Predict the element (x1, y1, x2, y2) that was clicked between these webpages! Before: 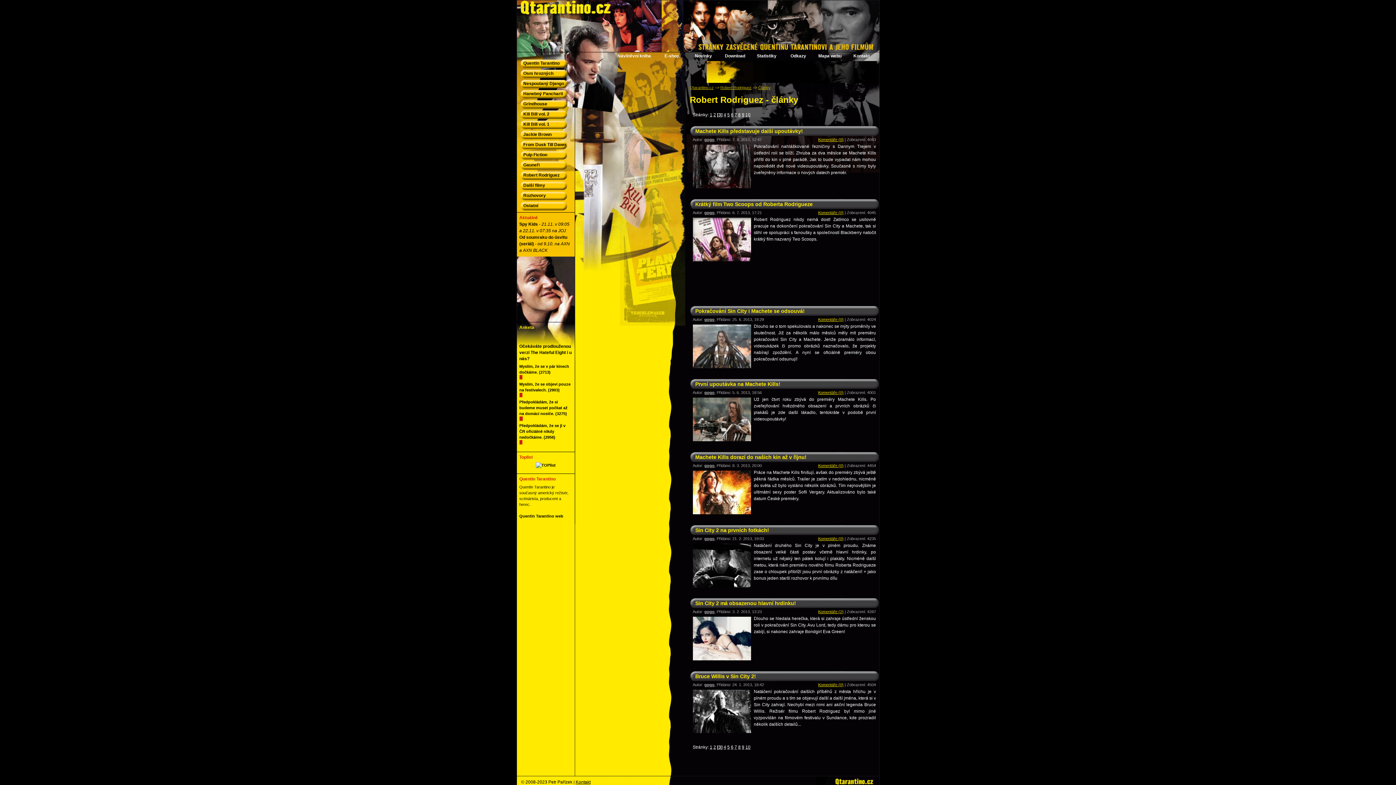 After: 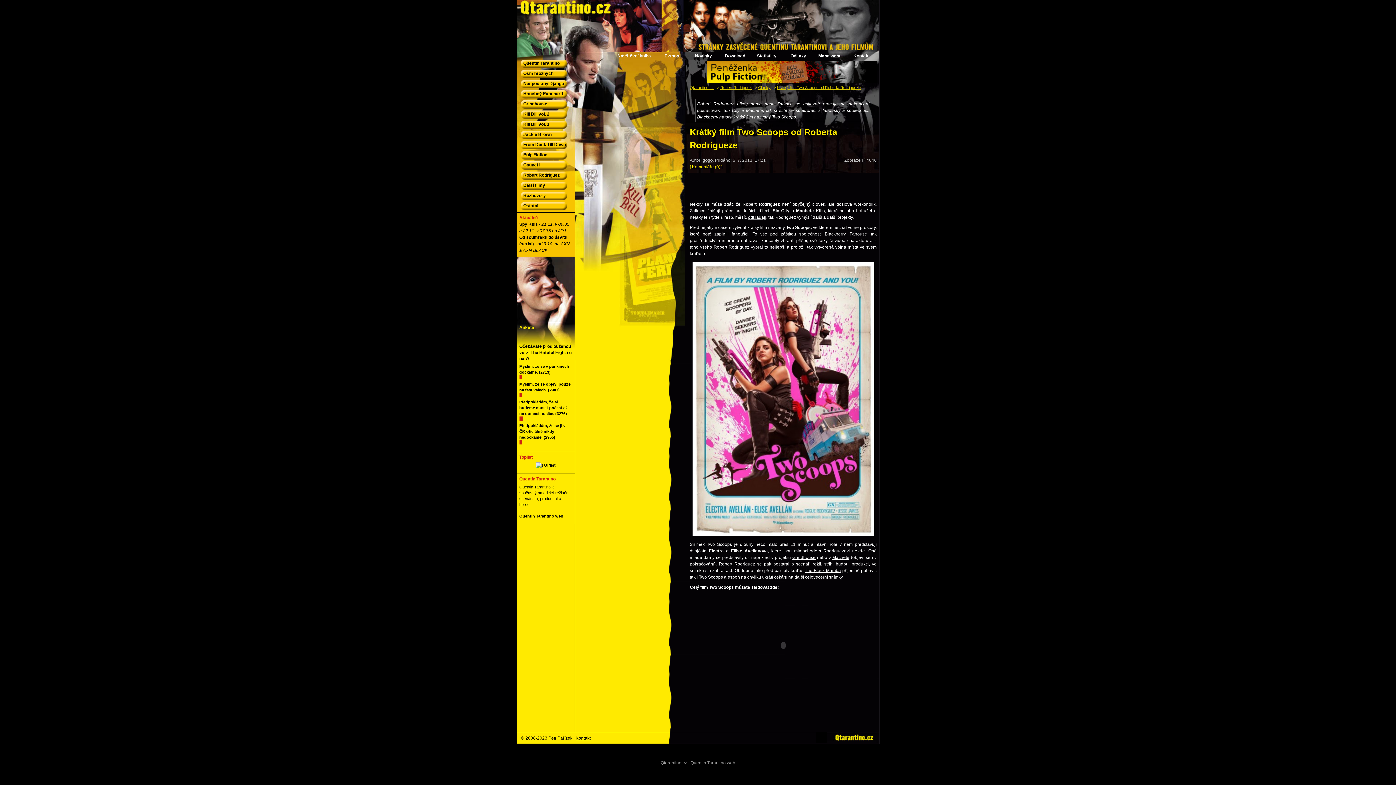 Action: label: Krátký film Two Scoops od Roberta Rodrigueze bbox: (695, 201, 812, 207)